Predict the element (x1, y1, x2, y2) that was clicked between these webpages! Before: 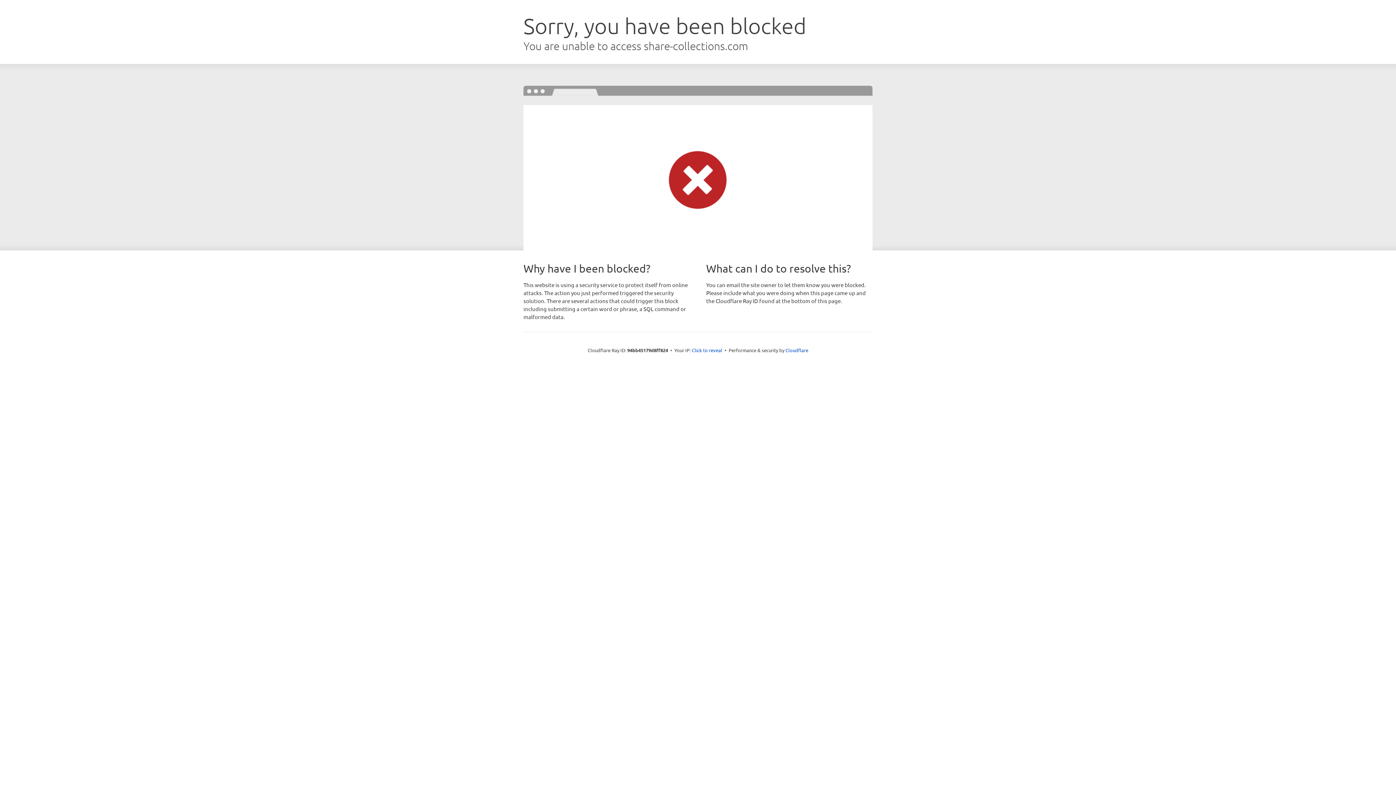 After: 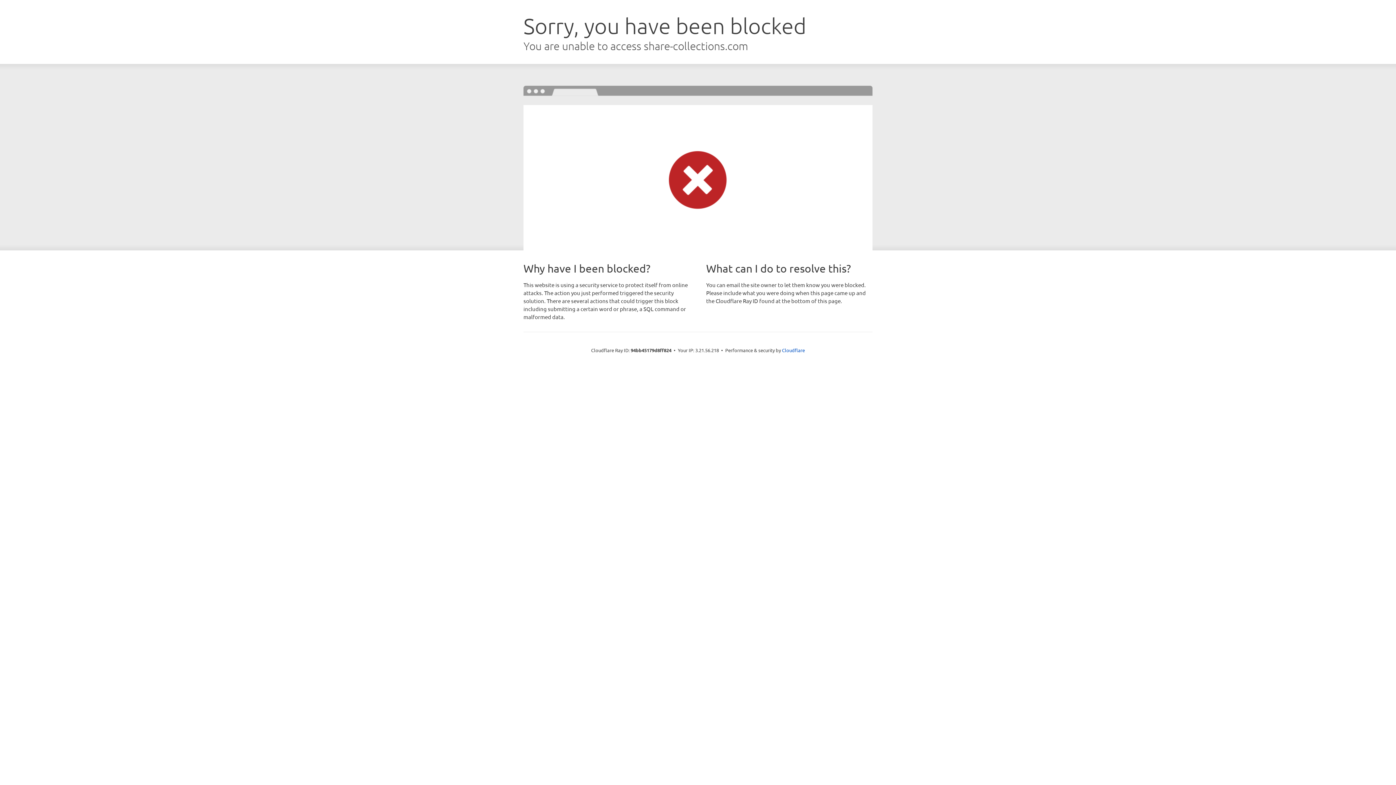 Action: label: Click to reveal bbox: (692, 346, 722, 353)